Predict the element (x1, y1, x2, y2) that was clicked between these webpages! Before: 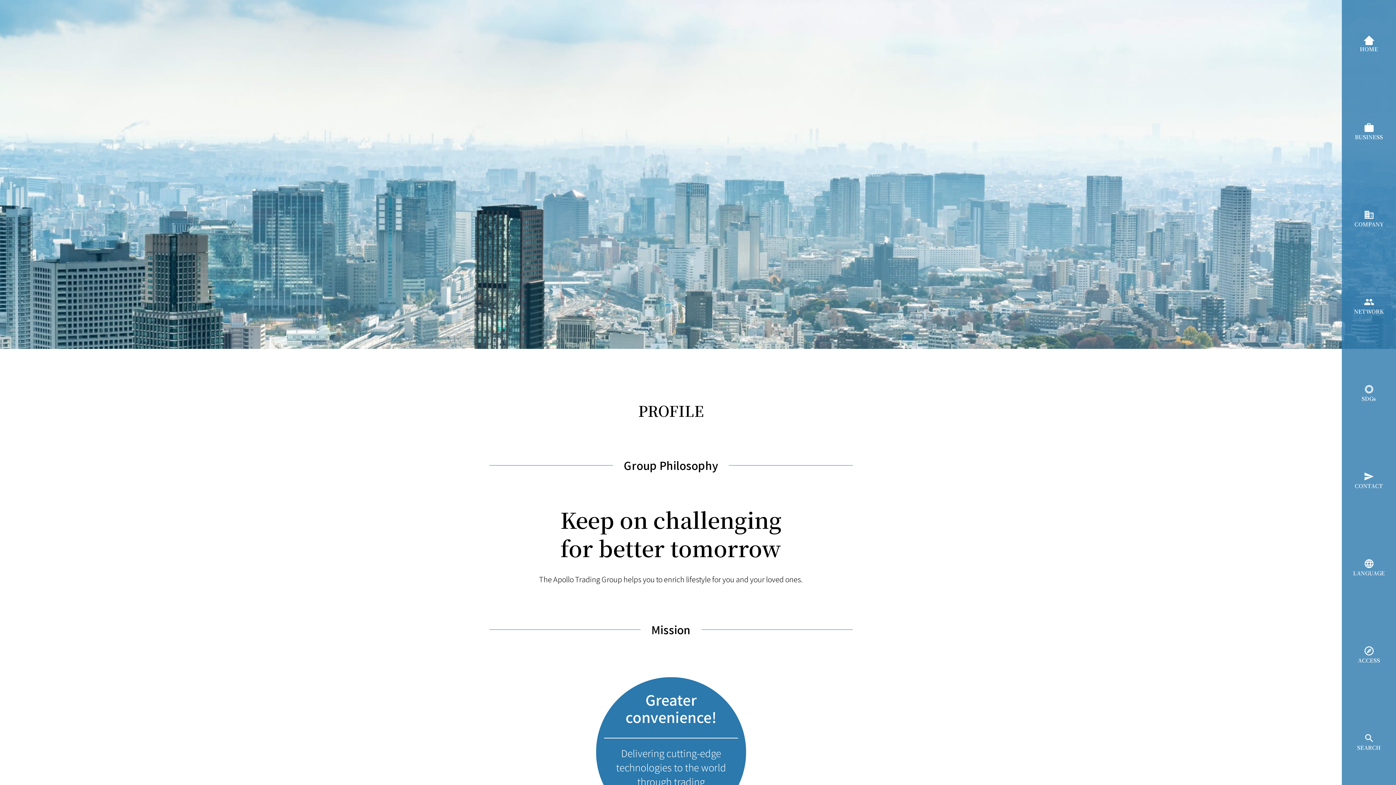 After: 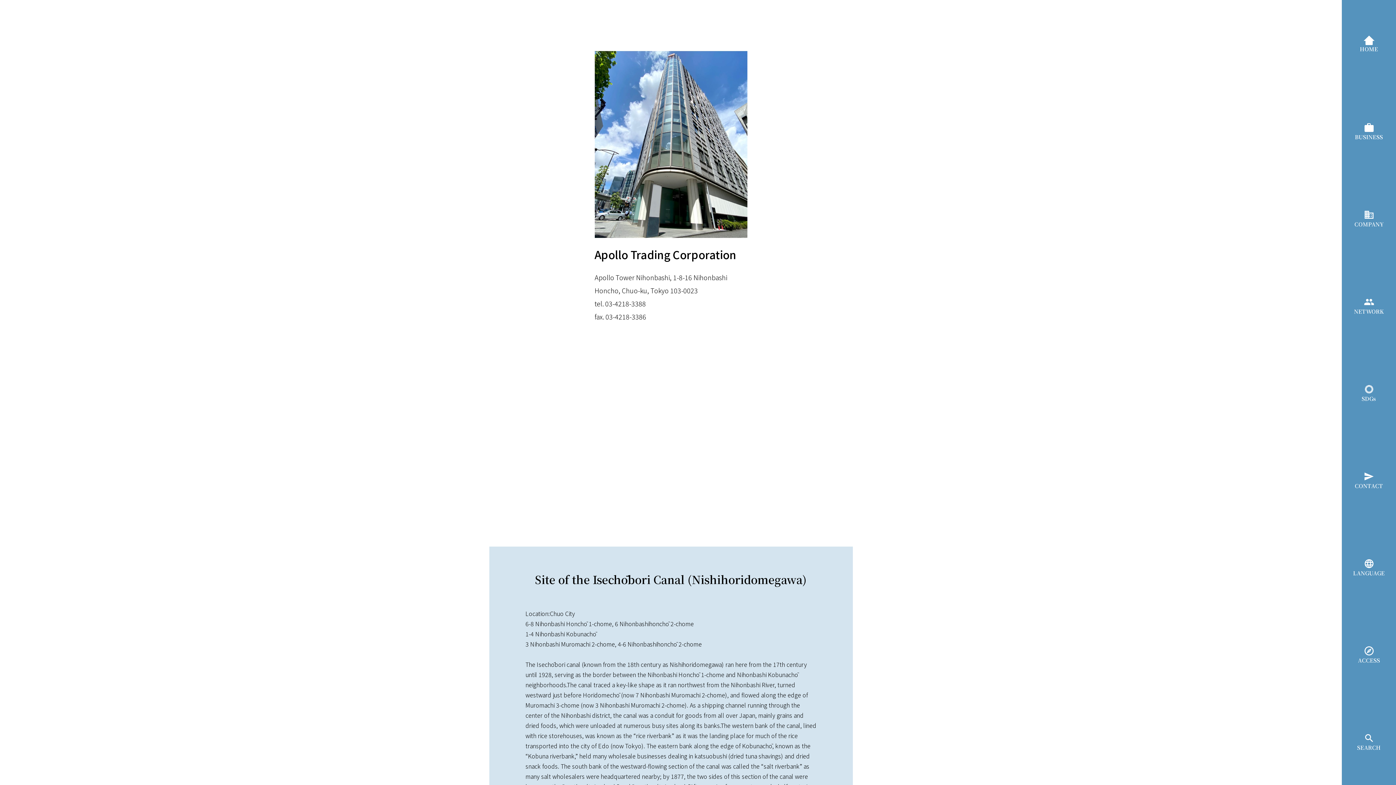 Action: label: ACCESS bbox: (1342, 610, 1396, 698)